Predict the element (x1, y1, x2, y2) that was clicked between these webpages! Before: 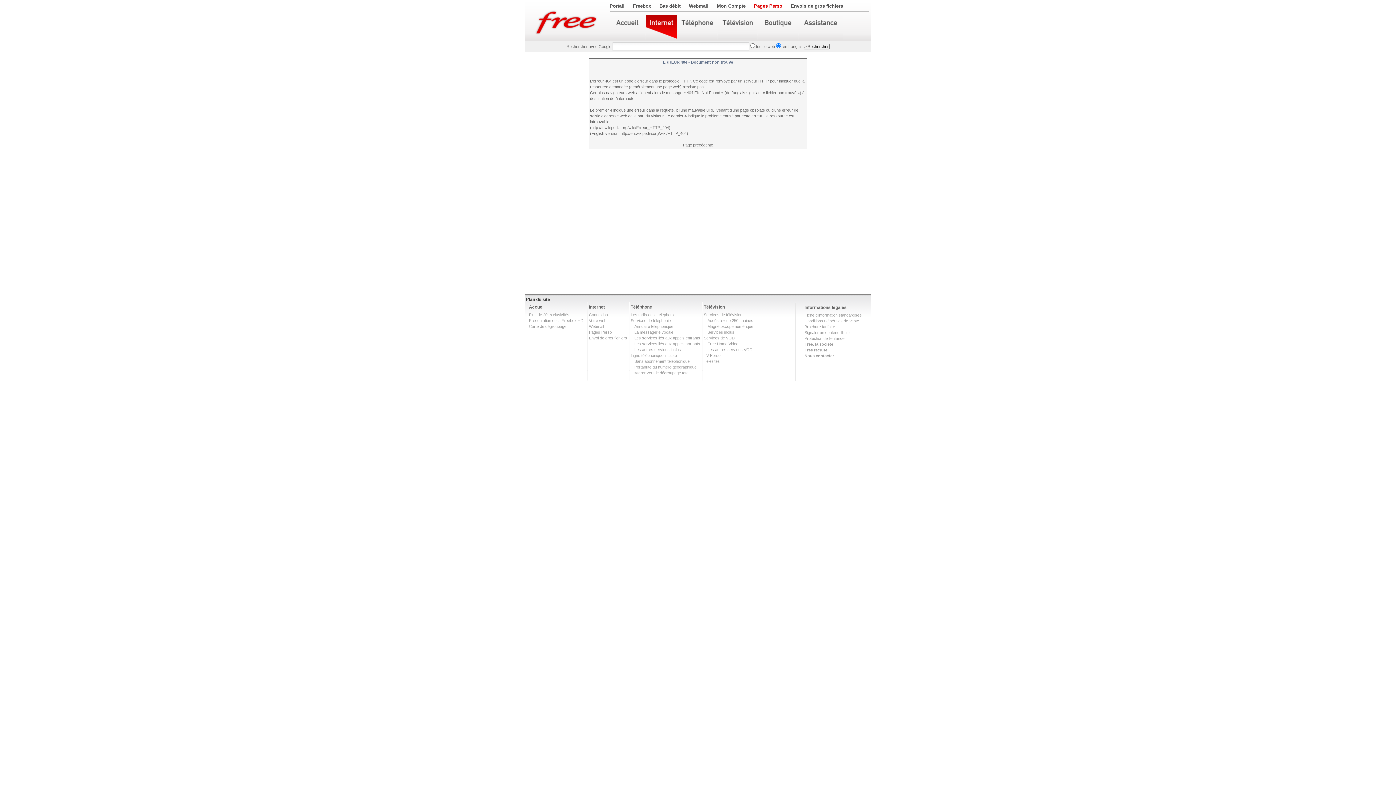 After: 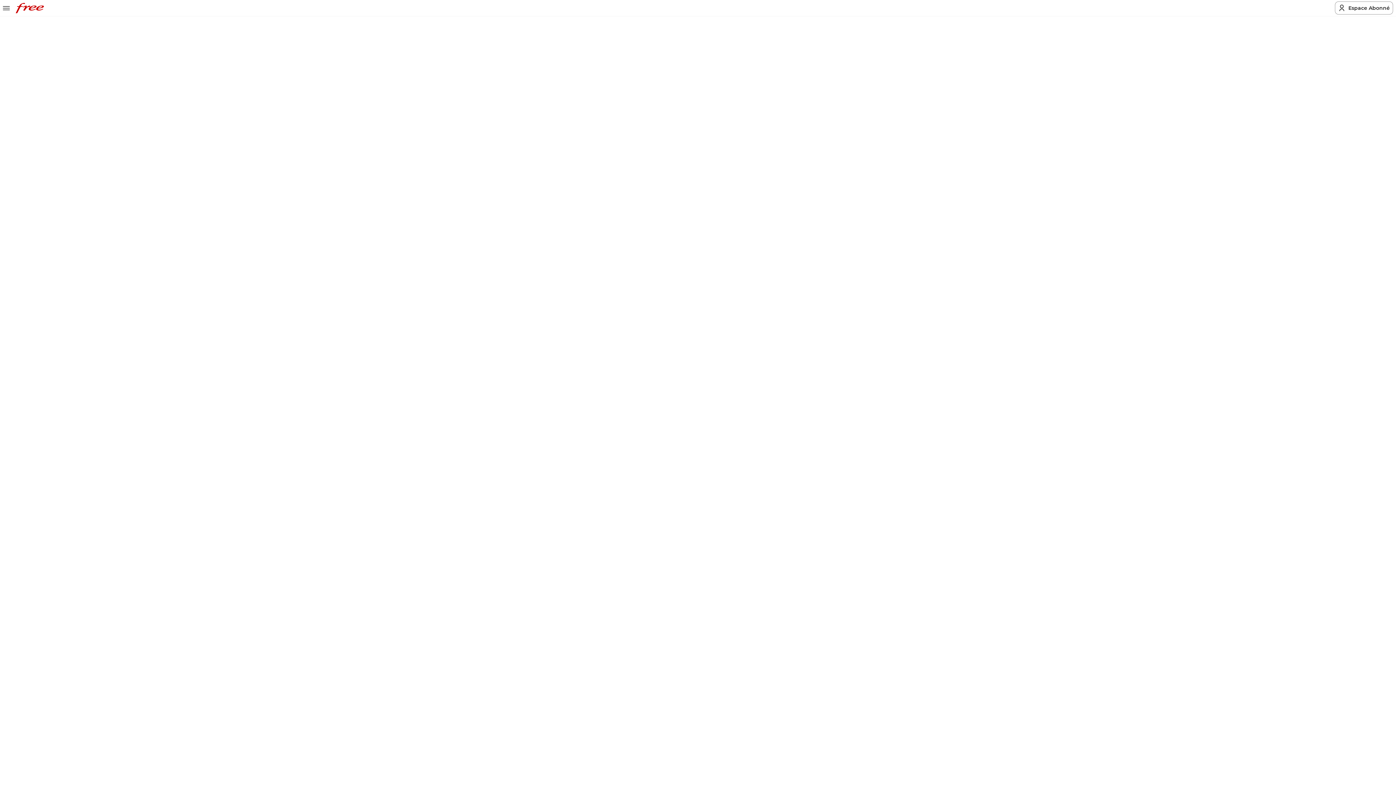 Action: bbox: (634, 336, 700, 340) label: Les services liés aux appels entrants